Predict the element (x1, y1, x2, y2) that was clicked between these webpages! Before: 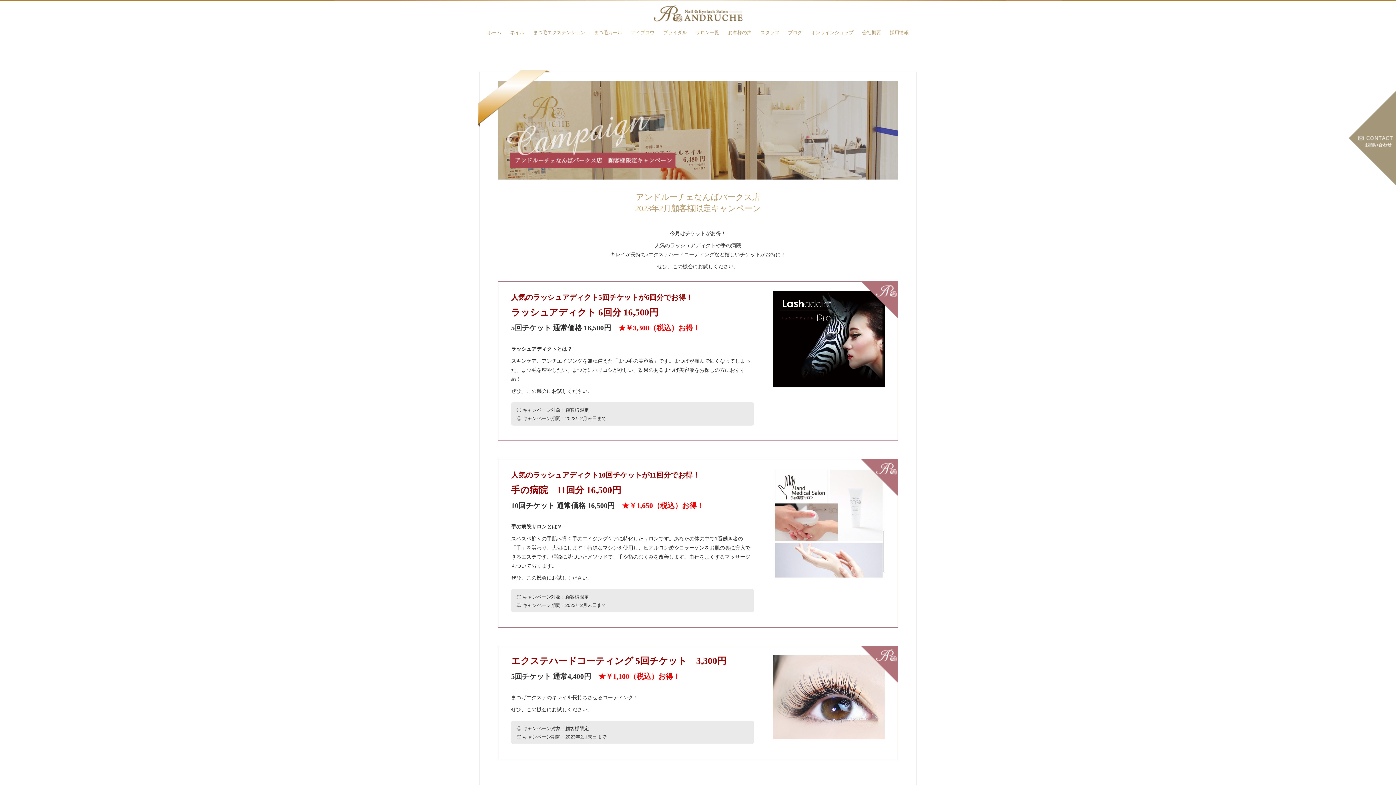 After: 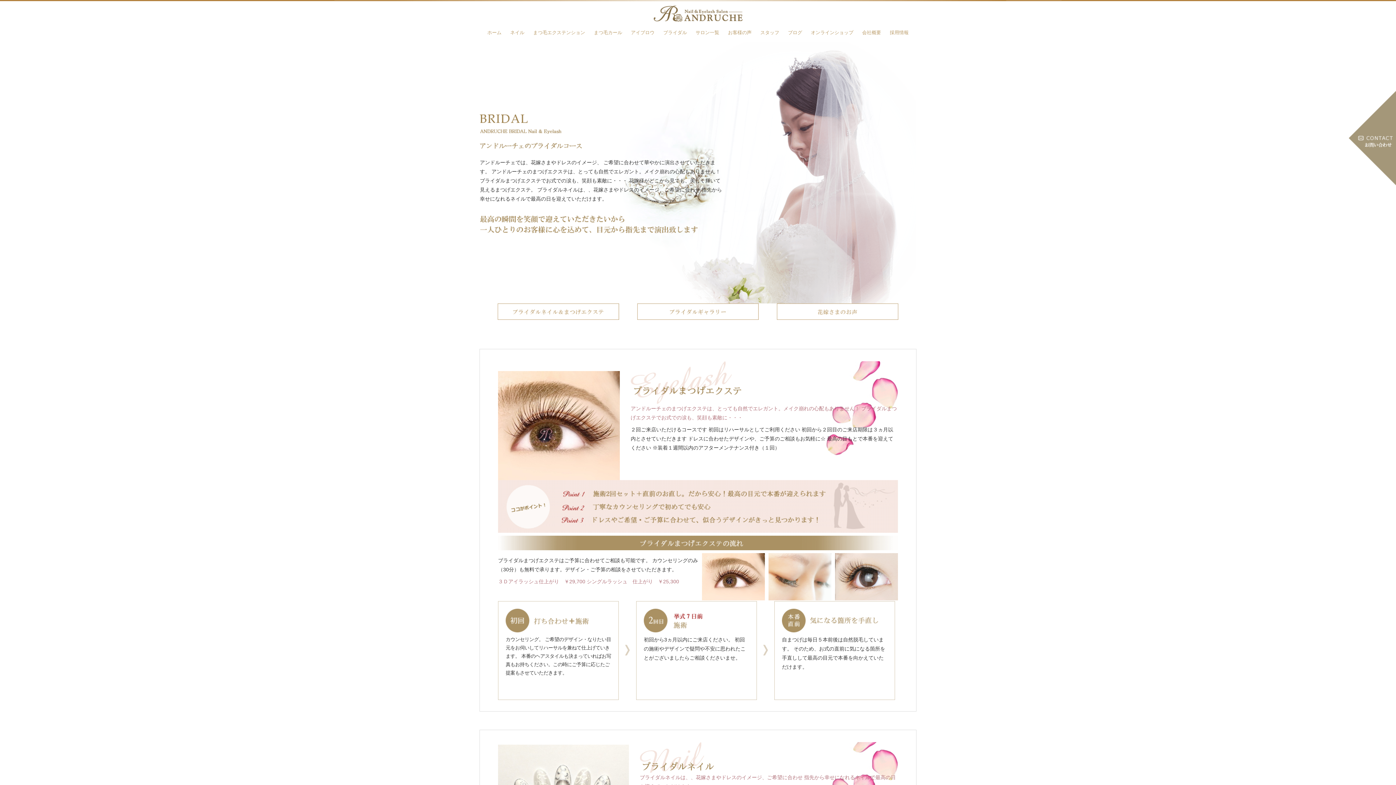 Action: label: ブライダル bbox: (659, 23, 691, 41)